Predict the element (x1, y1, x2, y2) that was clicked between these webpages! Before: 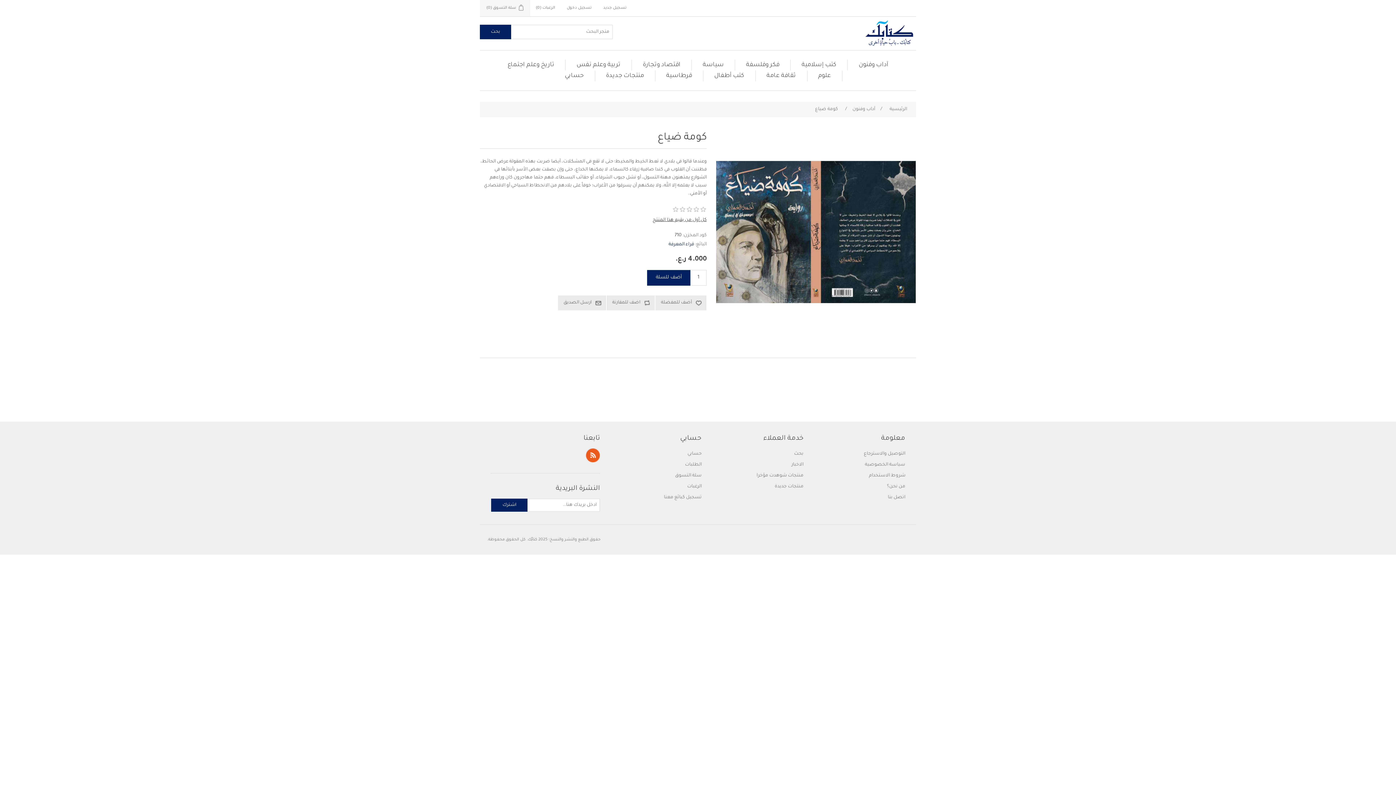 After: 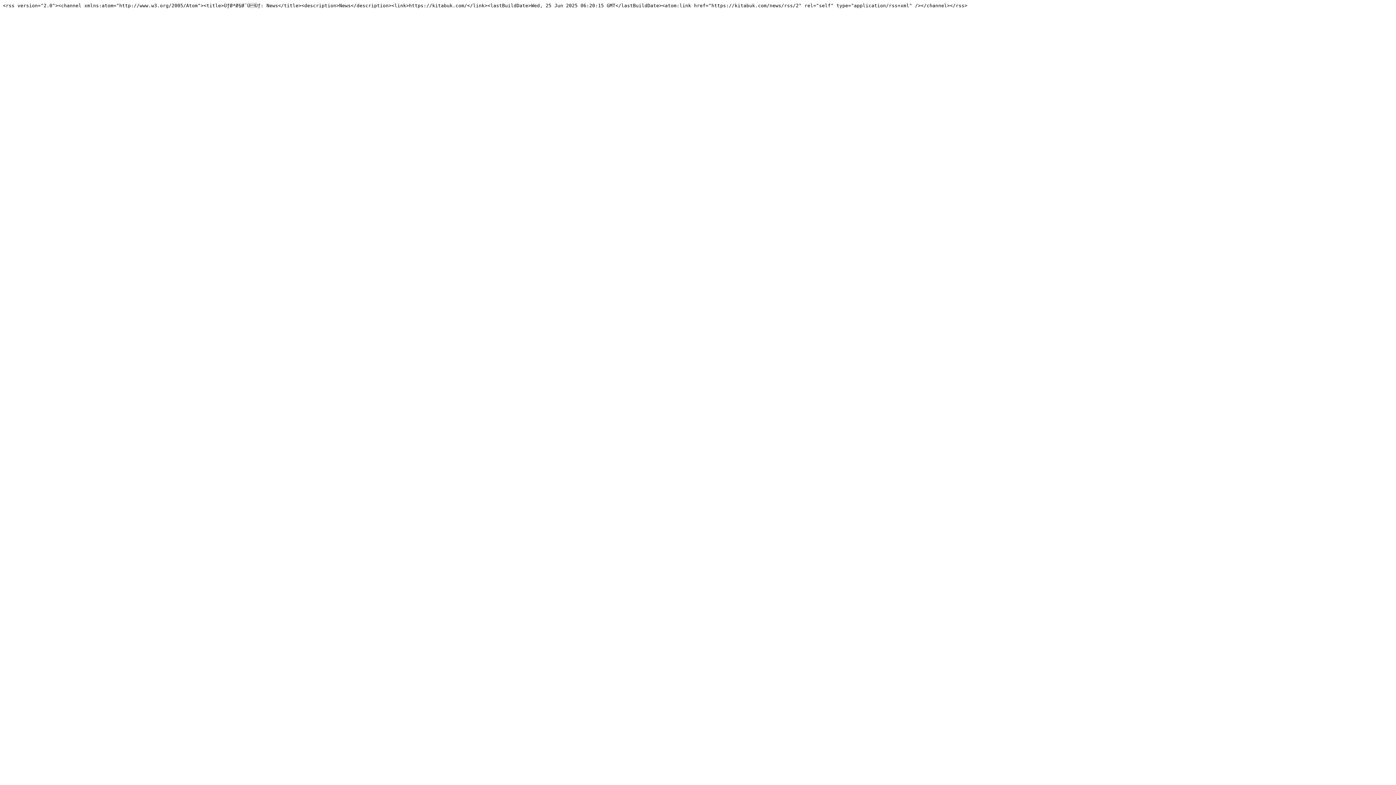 Action: label: RSSخدمة bbox: (586, 448, 600, 462)